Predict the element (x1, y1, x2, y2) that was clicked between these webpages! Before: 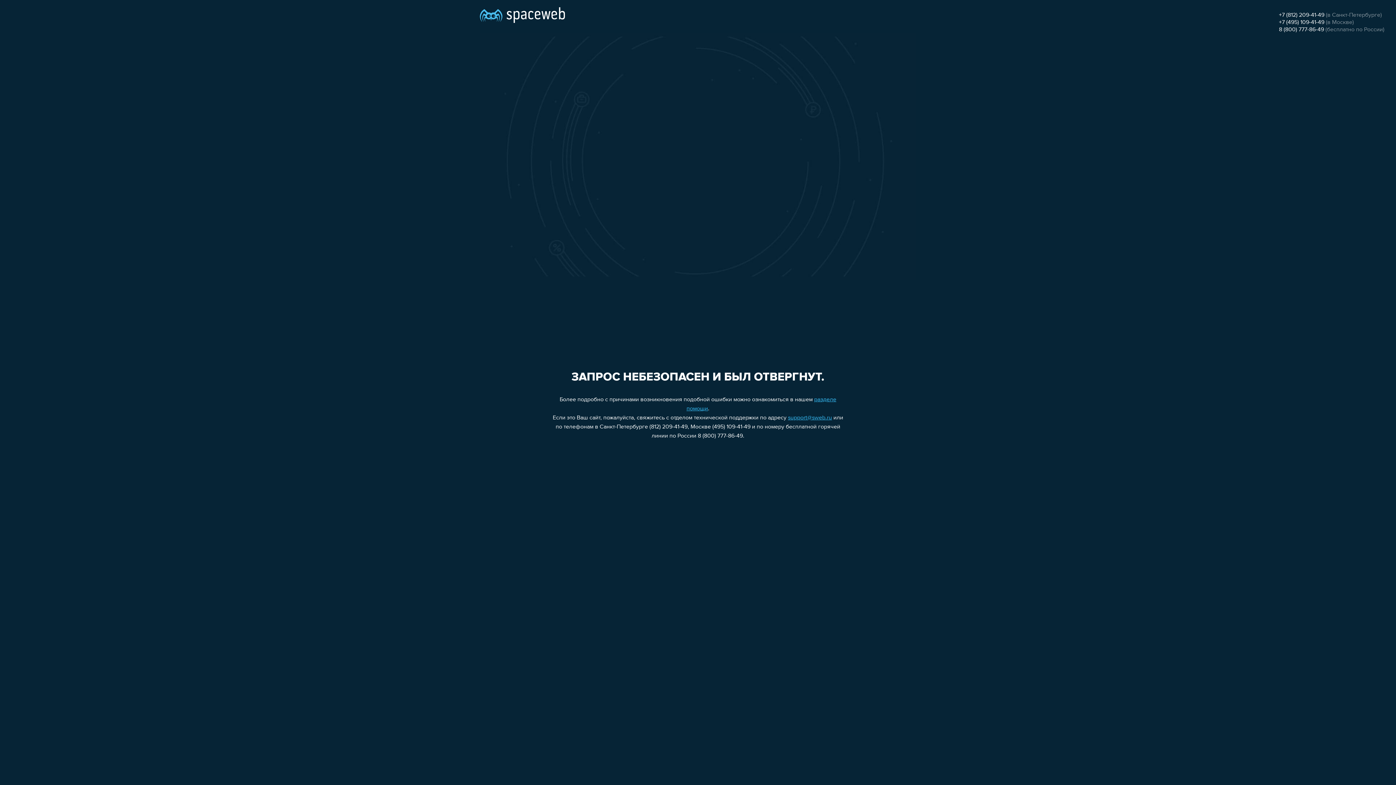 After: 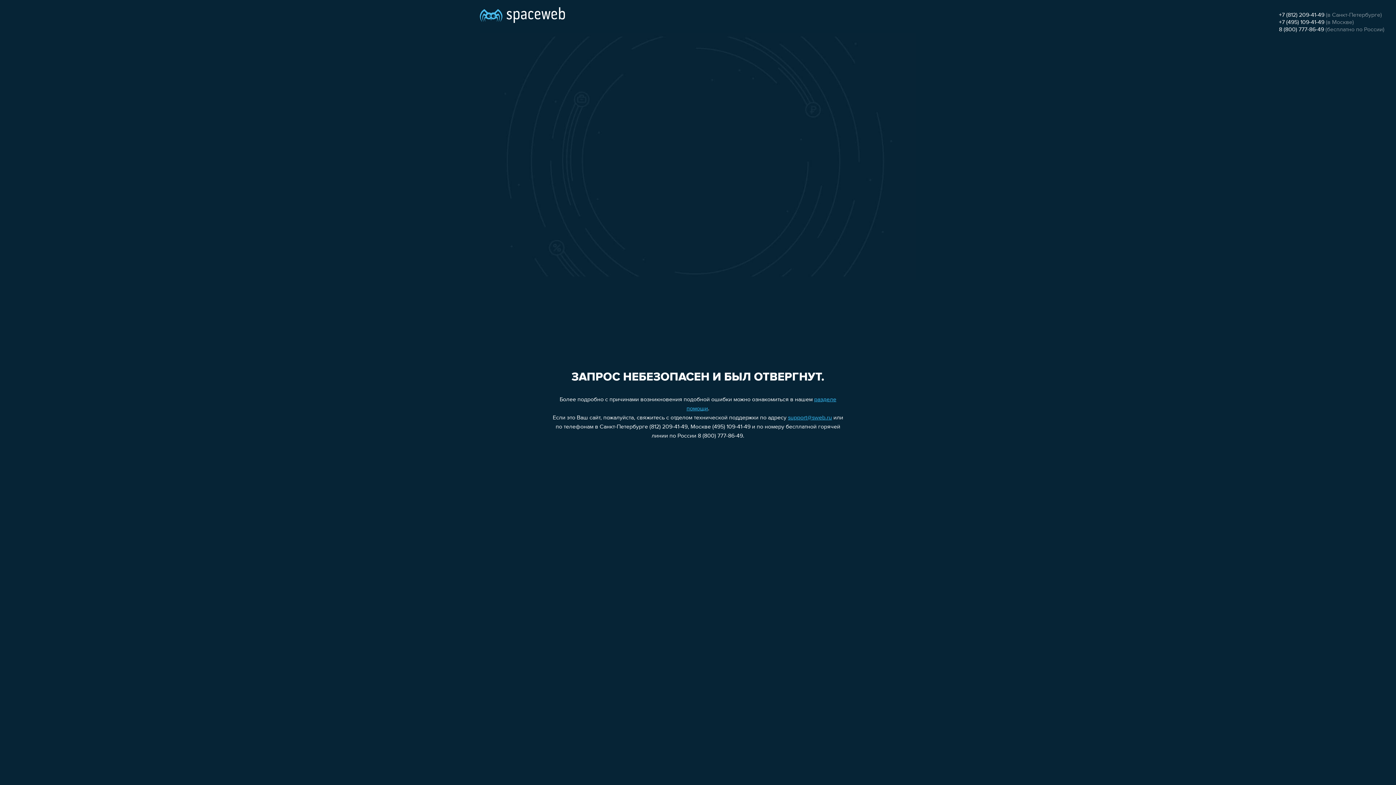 Action: bbox: (788, 415, 832, 421) label: support@sweb.ru